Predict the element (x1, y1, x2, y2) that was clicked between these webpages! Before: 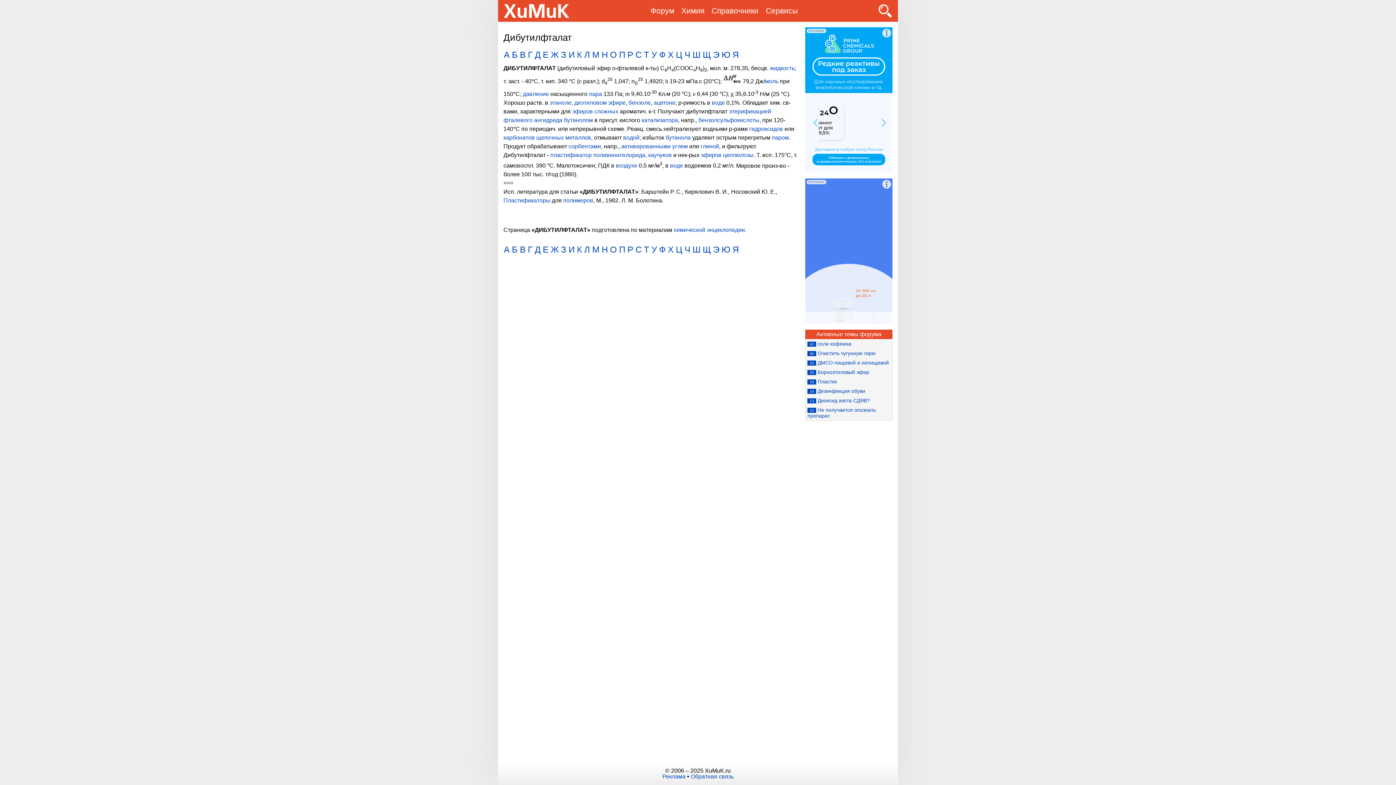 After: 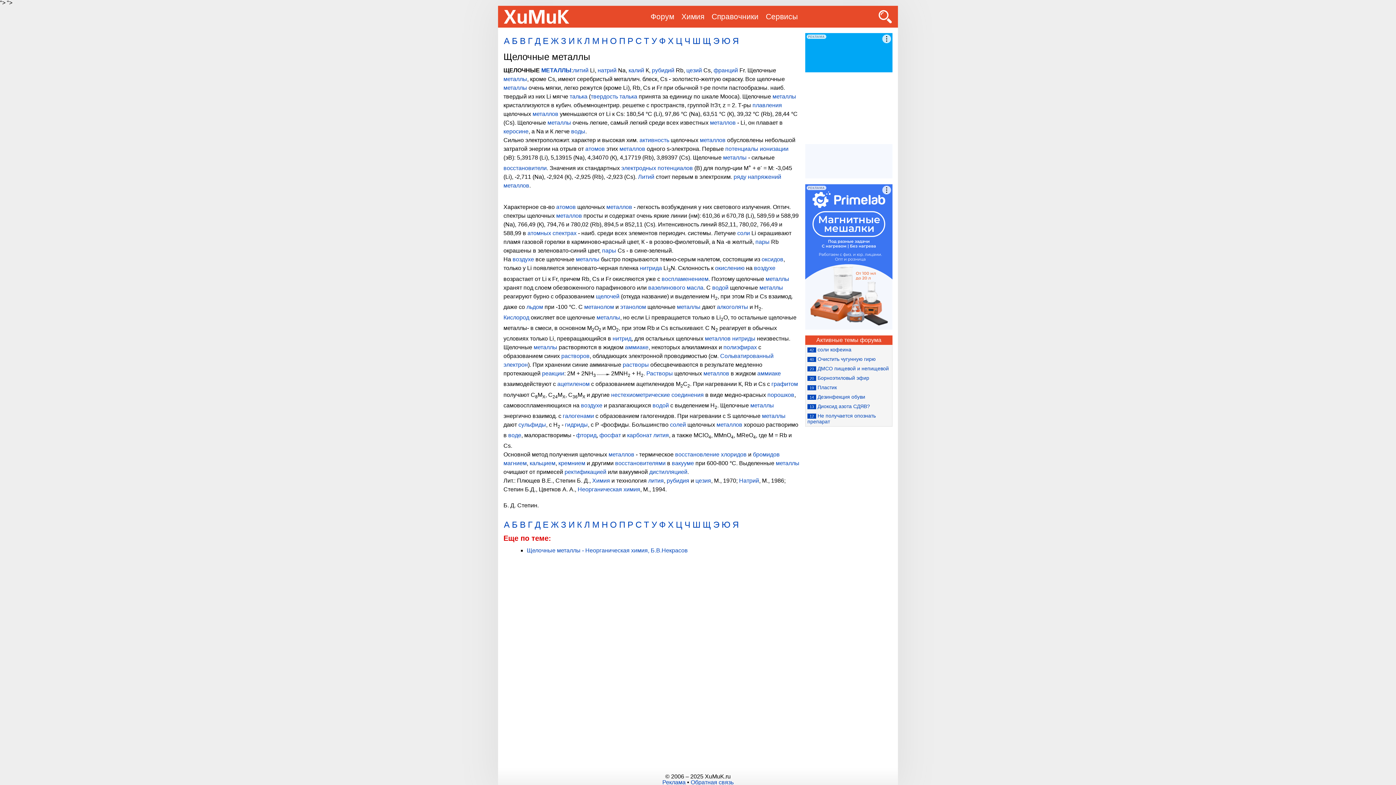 Action: bbox: (536, 134, 591, 140) label: щелочных металлов